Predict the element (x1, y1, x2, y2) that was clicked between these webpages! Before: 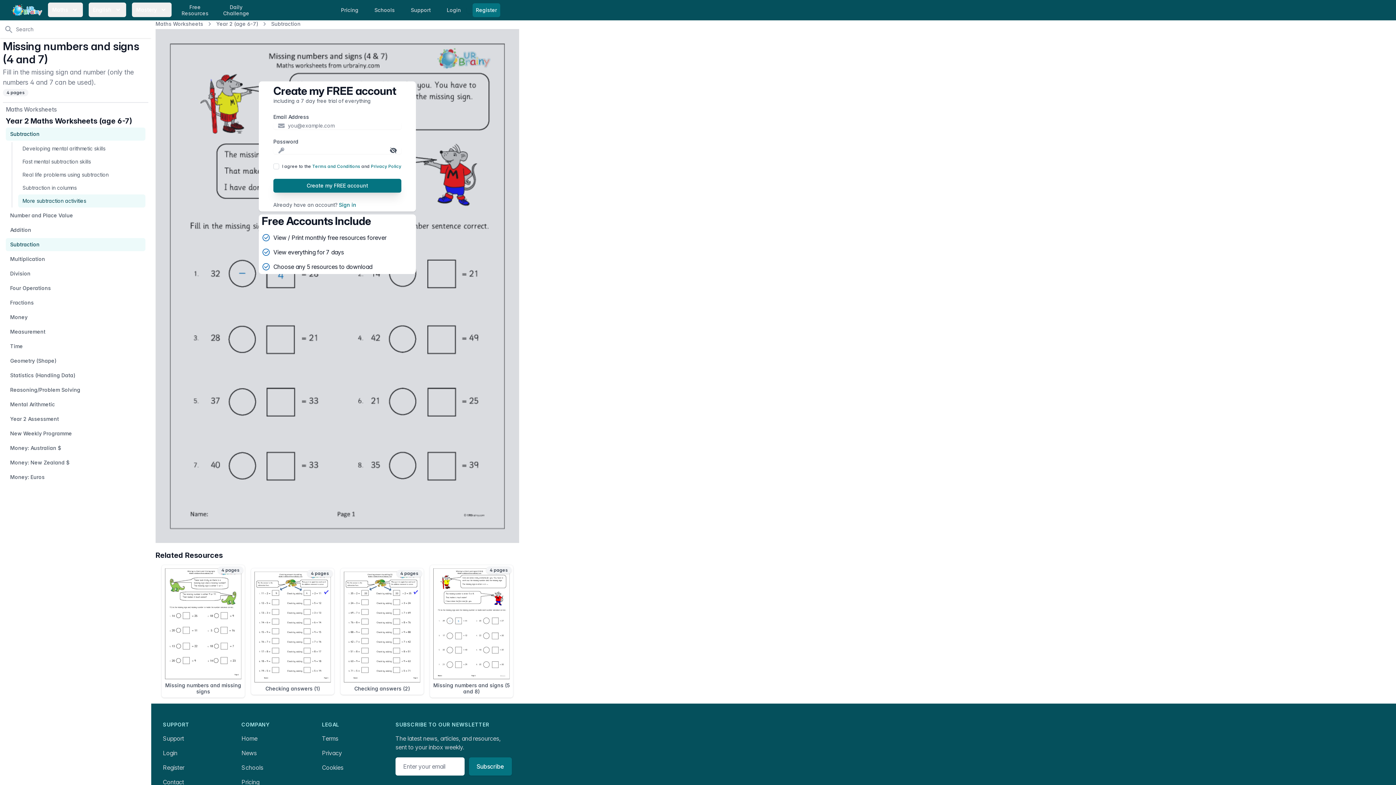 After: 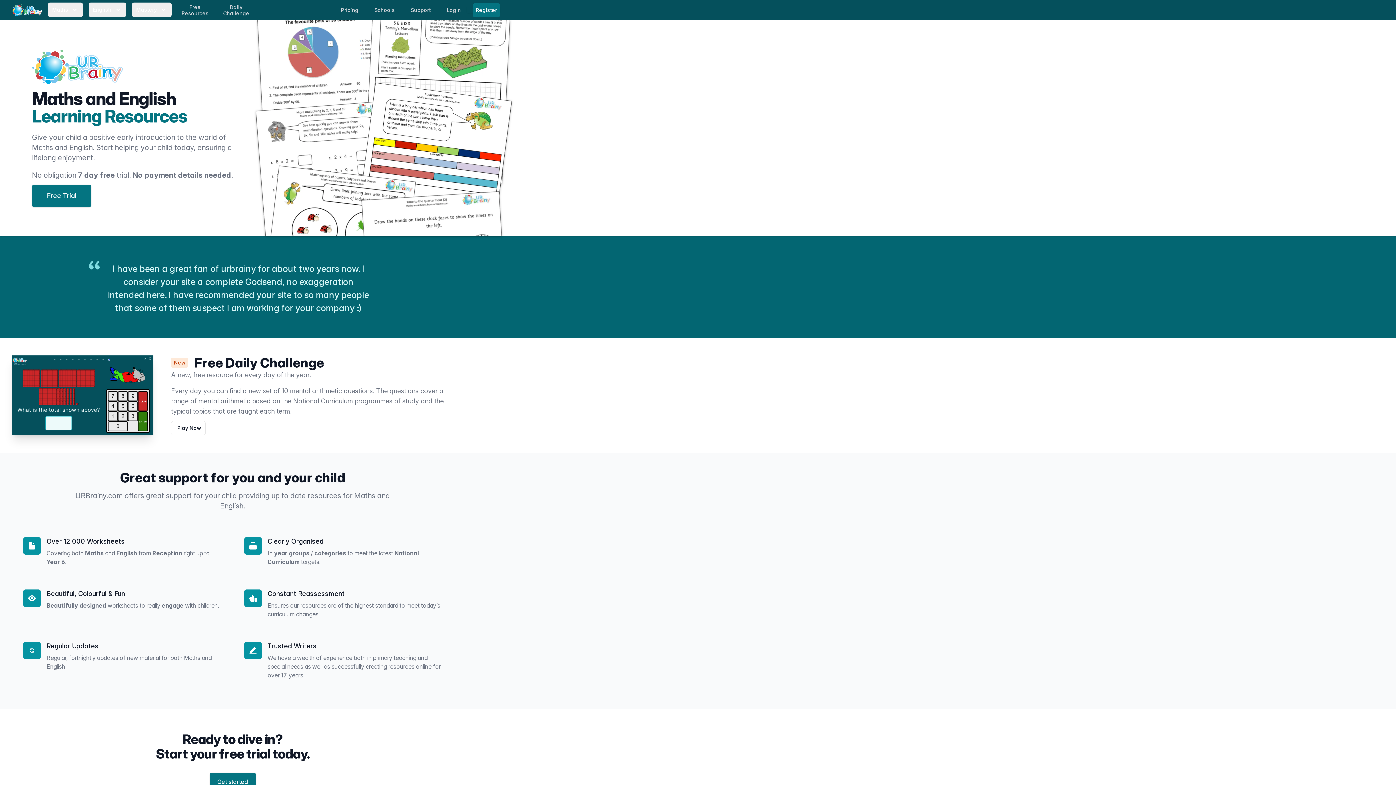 Action: bbox: (11, 4, 42, 16)